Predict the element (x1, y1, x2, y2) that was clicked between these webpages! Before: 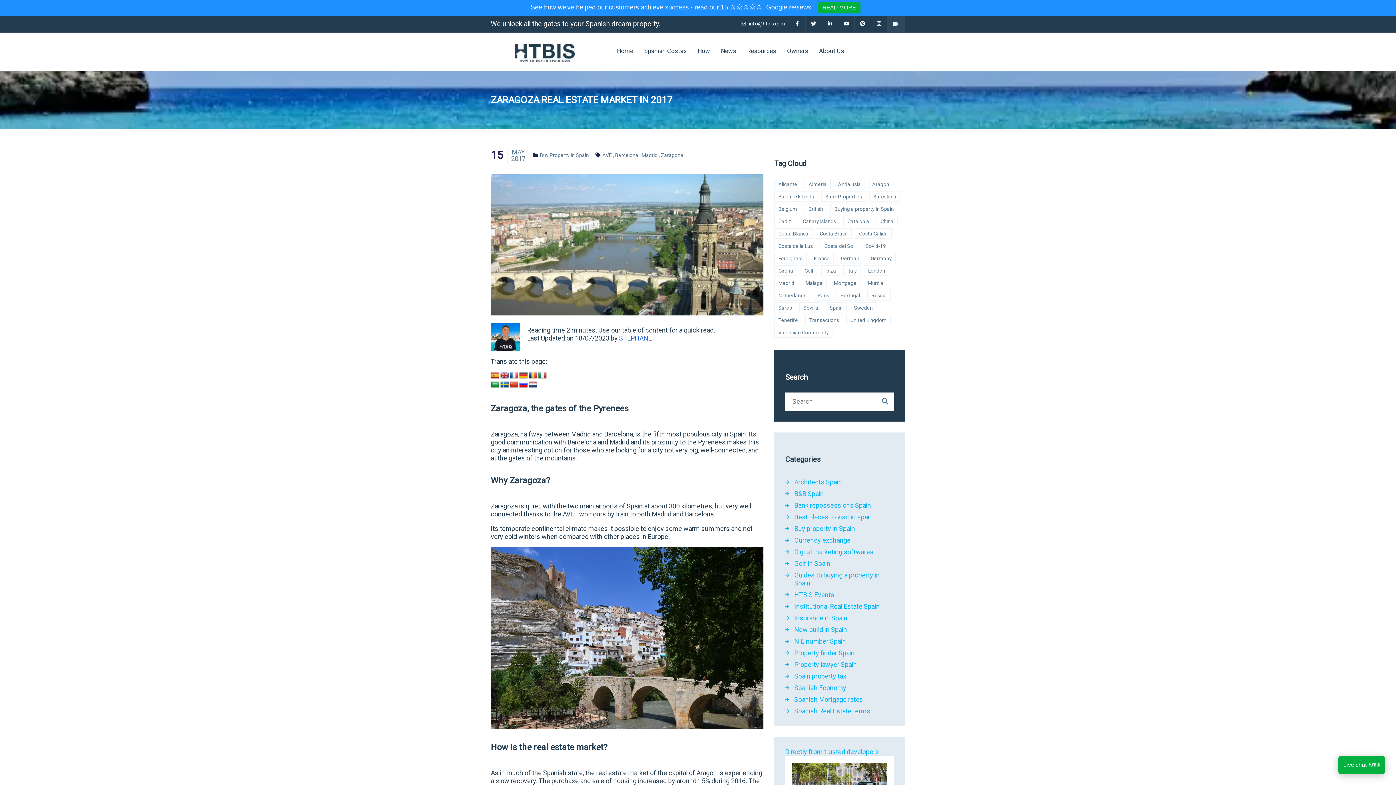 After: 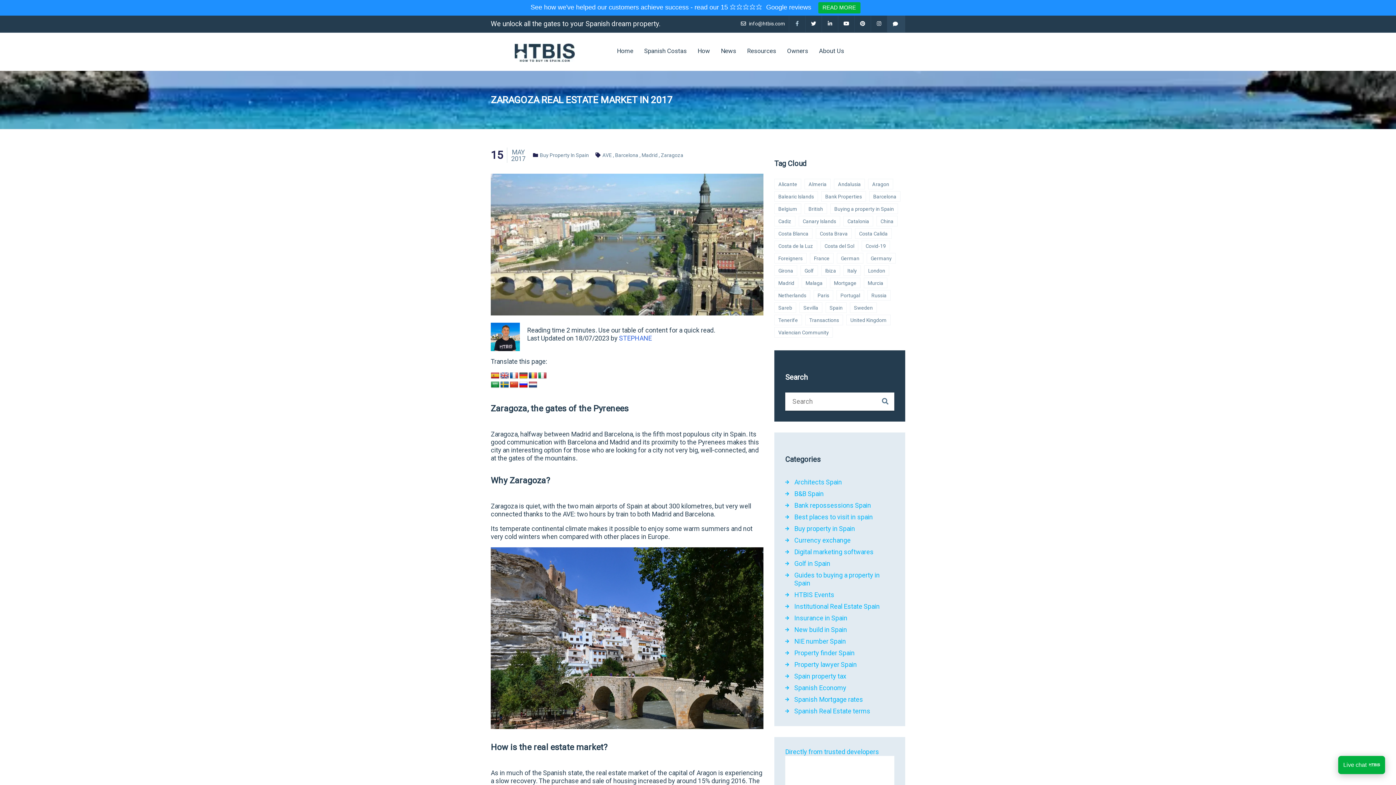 Action: bbox: (789, 0, 805, 16)